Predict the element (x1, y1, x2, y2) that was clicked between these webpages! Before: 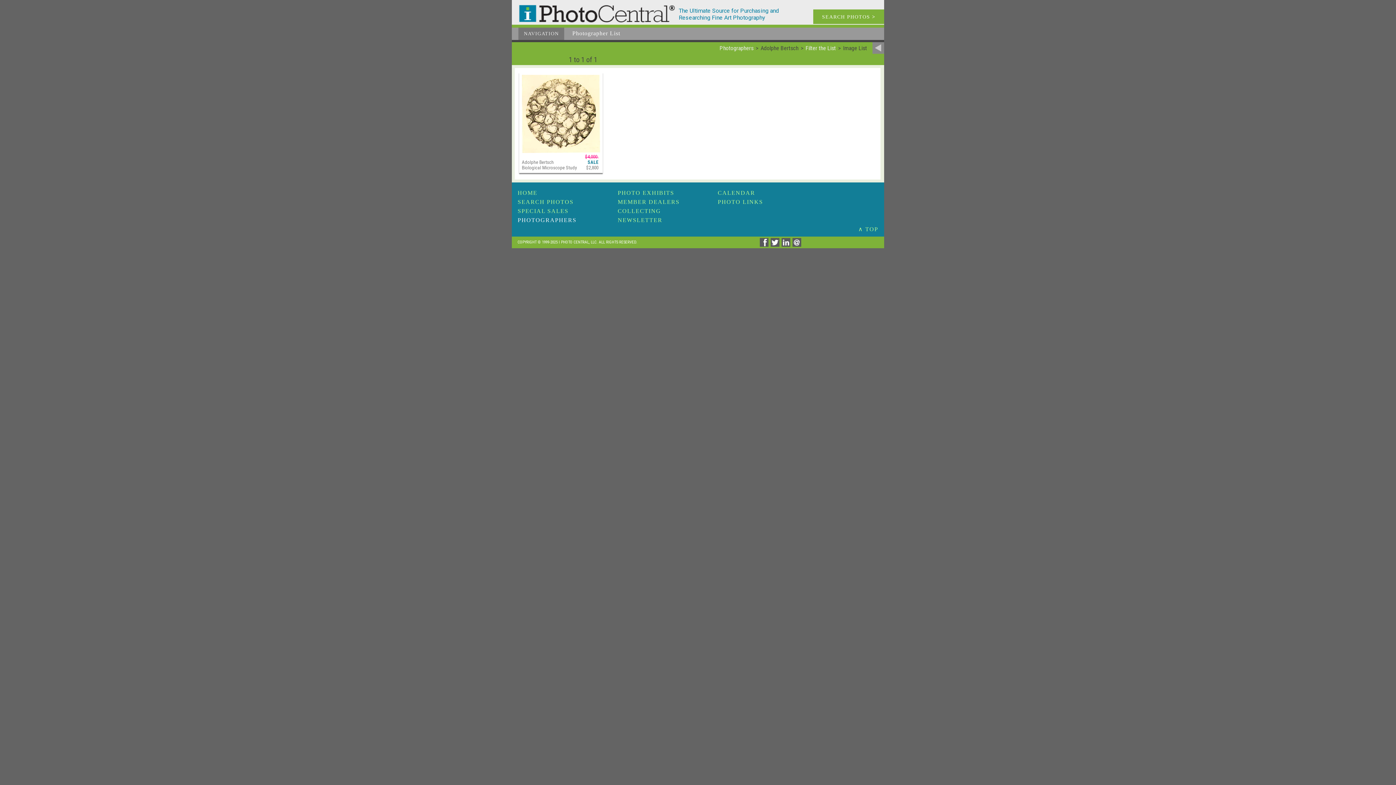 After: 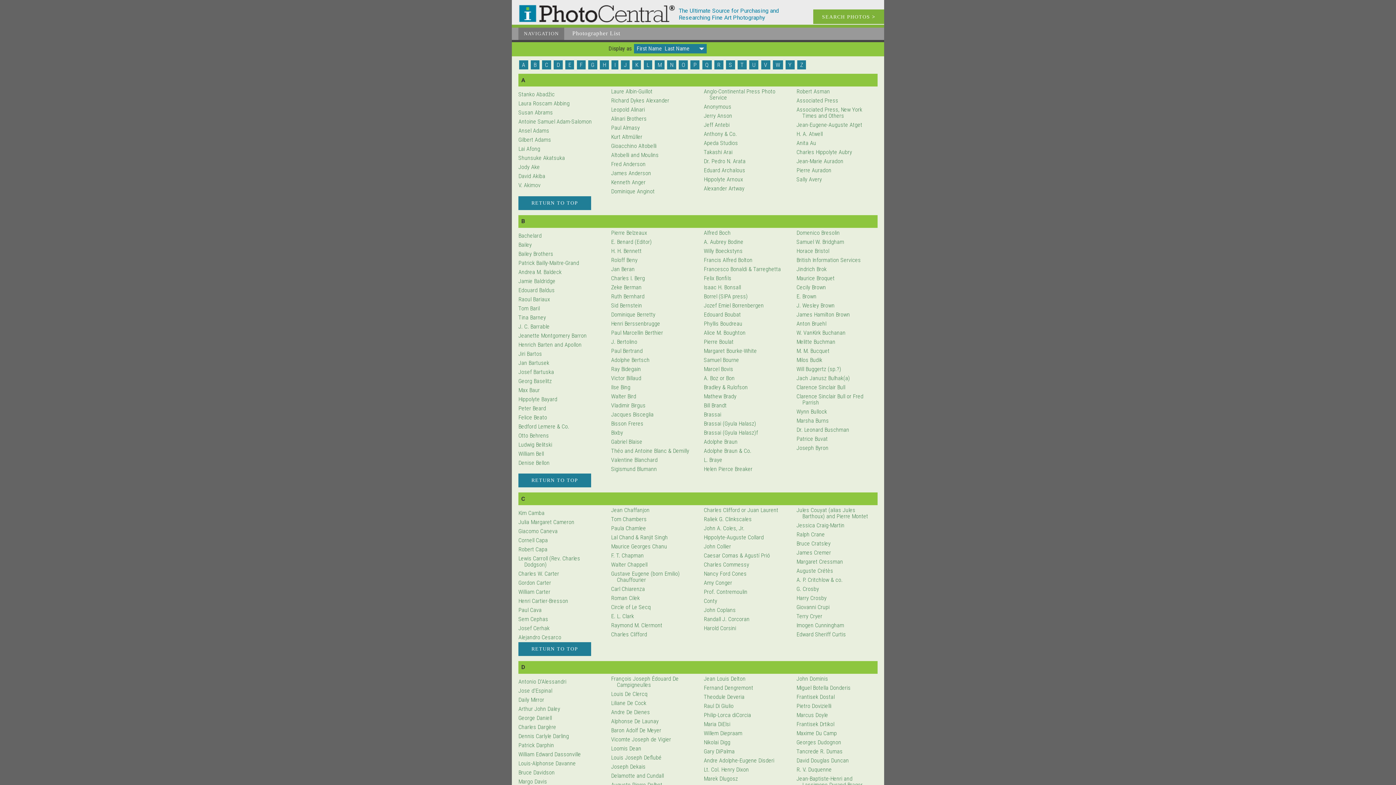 Action: label: PHOTOGRAPHERS bbox: (517, 217, 576, 223)